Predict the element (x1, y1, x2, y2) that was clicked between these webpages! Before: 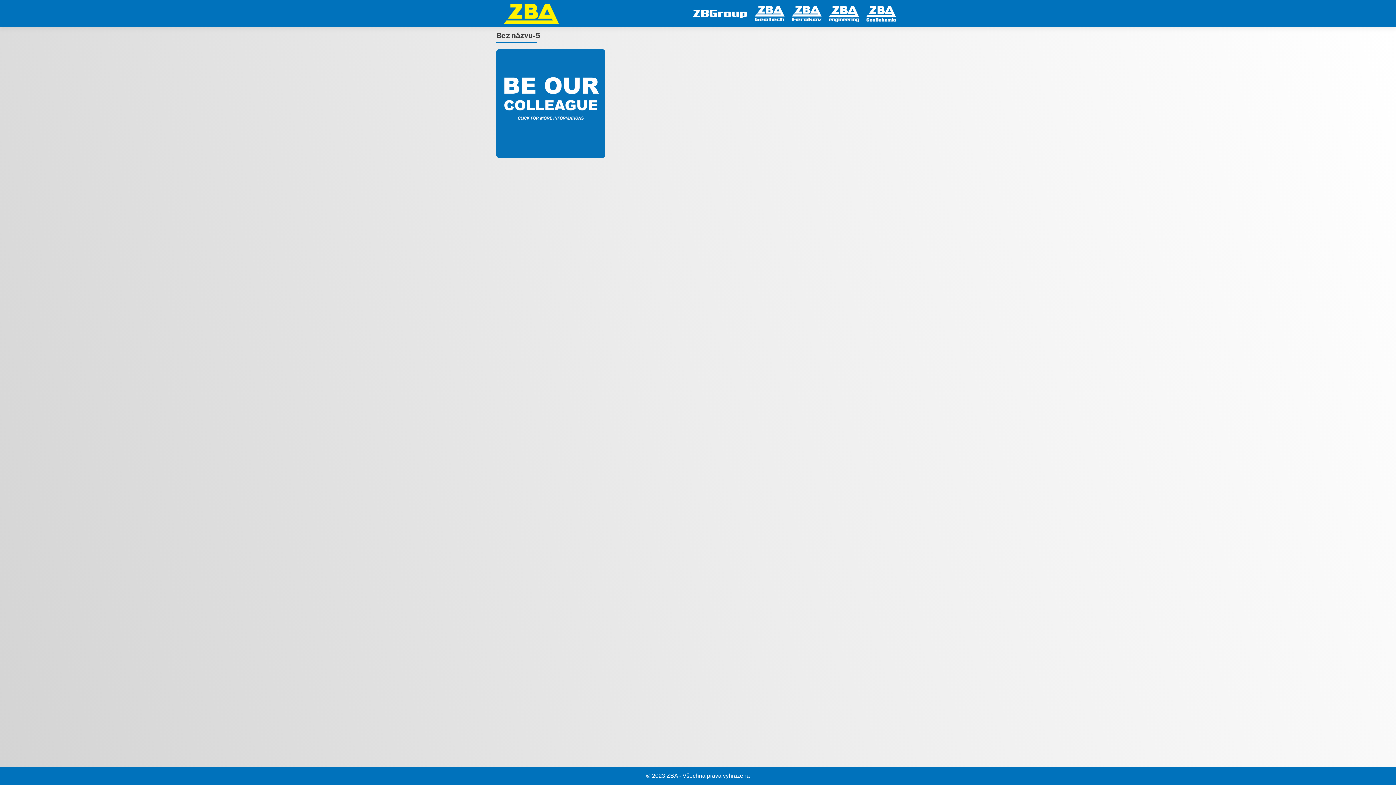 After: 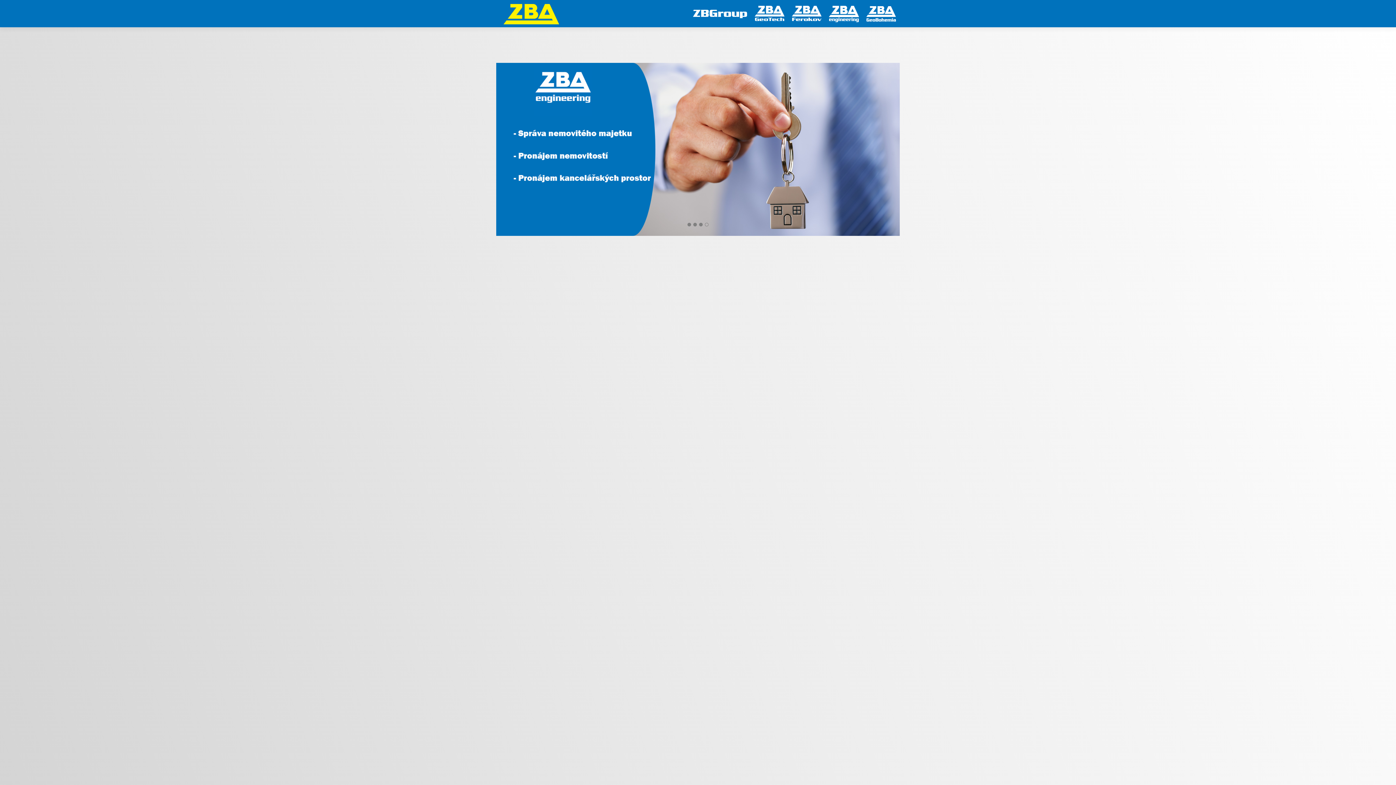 Action: bbox: (503, 10, 559, 16)